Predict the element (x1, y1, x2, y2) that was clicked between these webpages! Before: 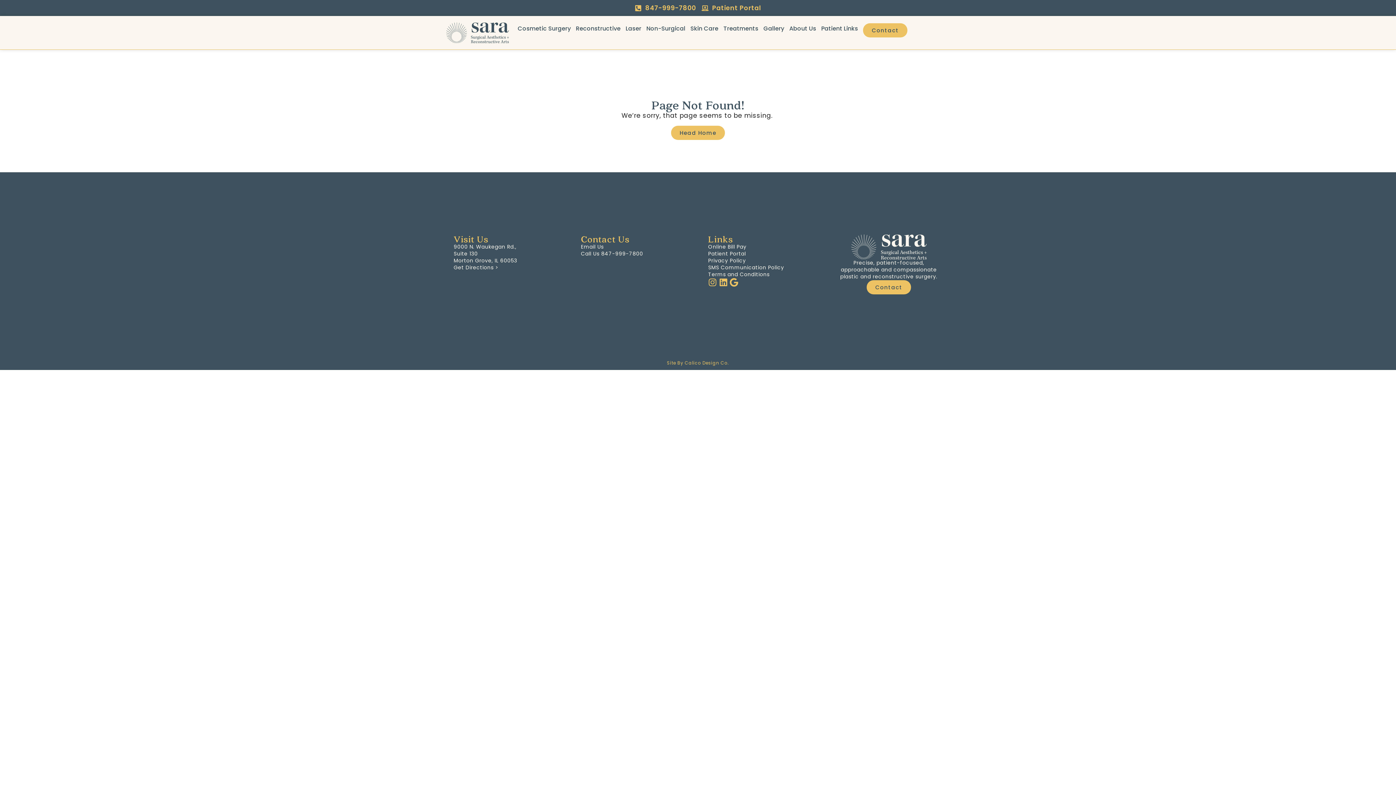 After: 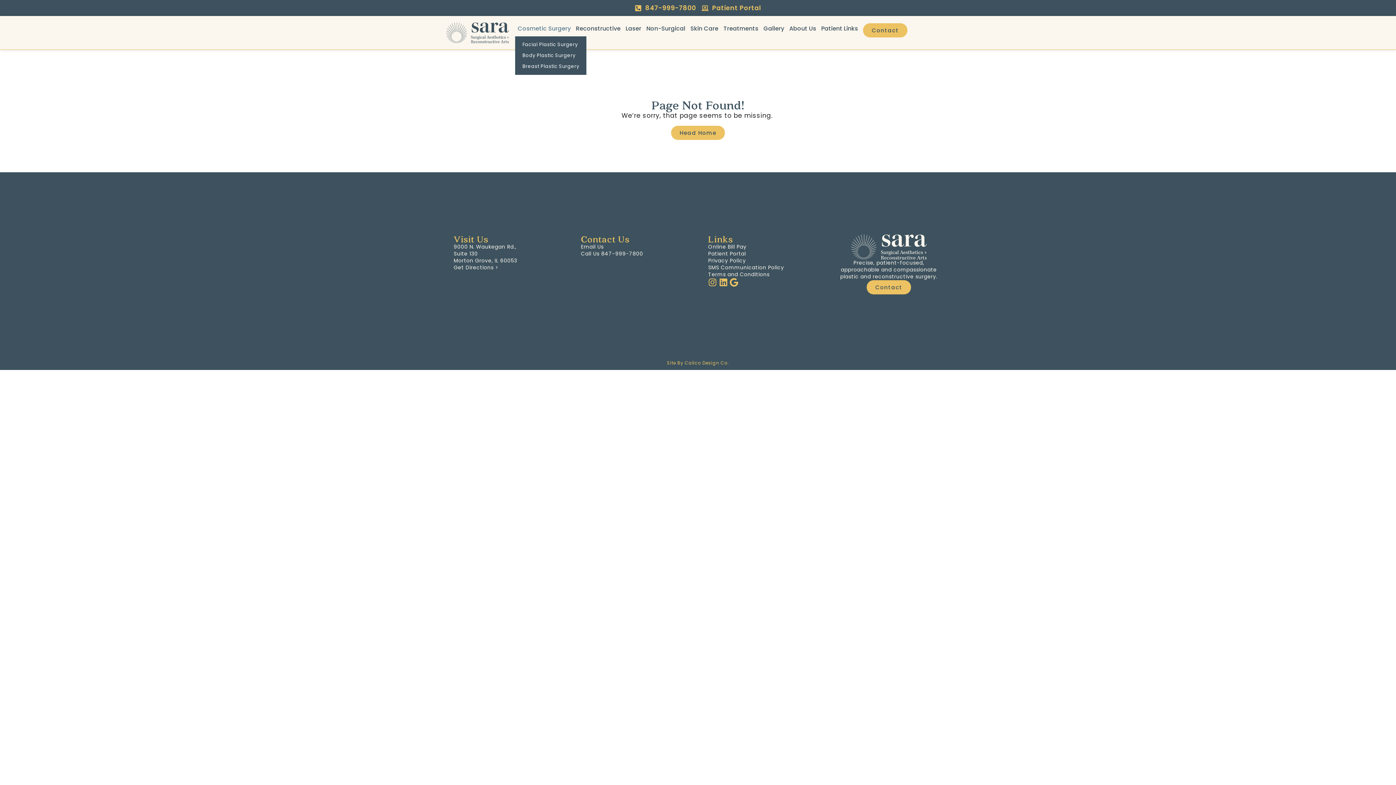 Action: bbox: (515, 23, 573, 33) label: Cosmetic Surgery